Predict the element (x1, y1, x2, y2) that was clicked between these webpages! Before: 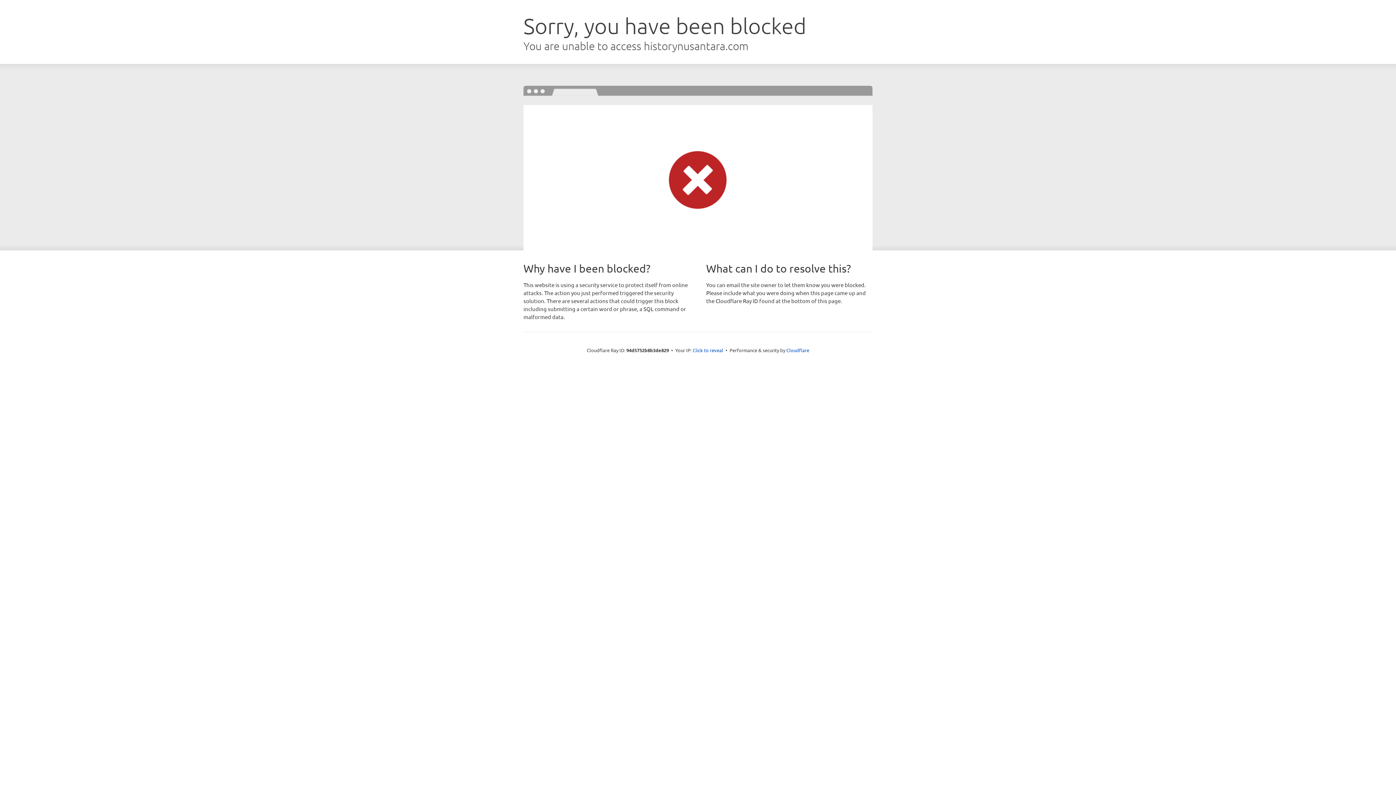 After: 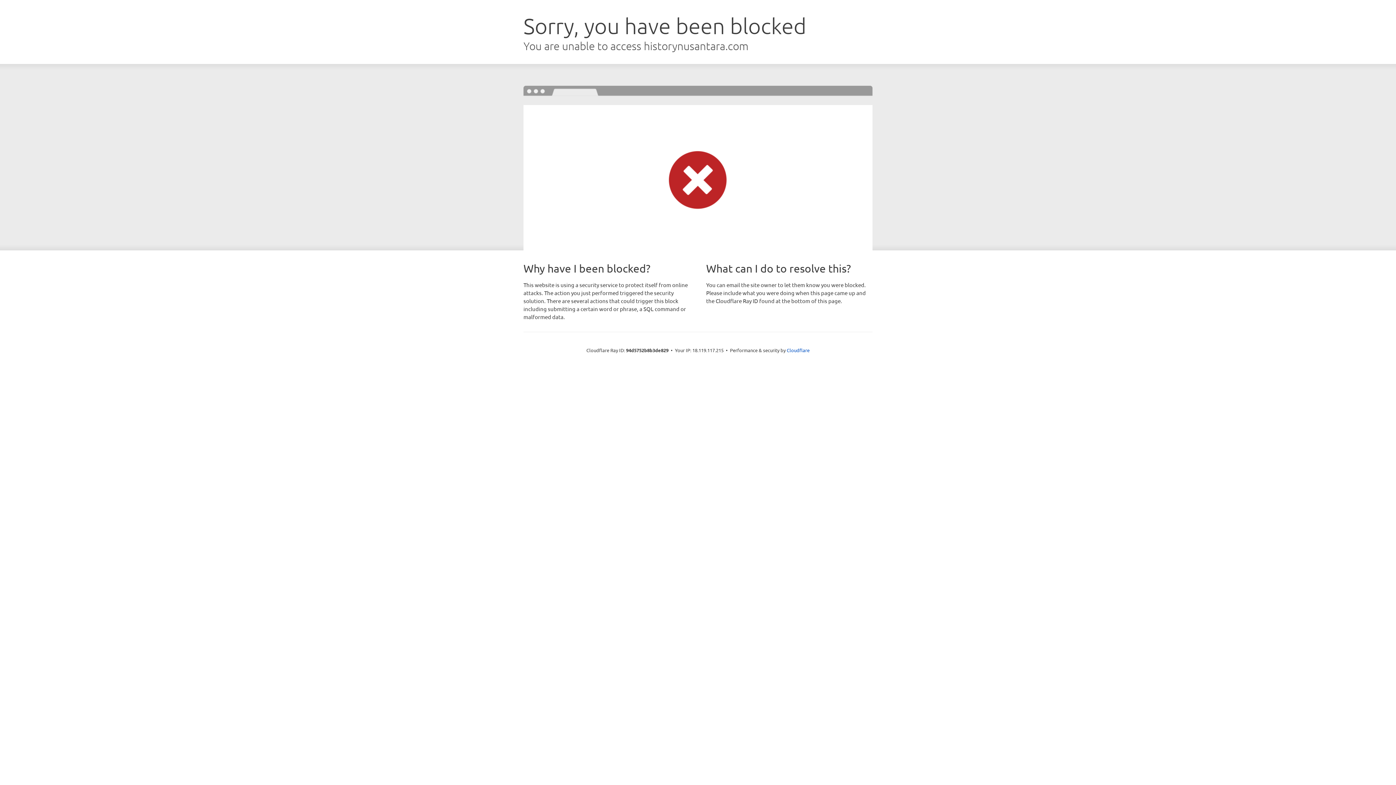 Action: bbox: (692, 346, 723, 353) label: Click to reveal